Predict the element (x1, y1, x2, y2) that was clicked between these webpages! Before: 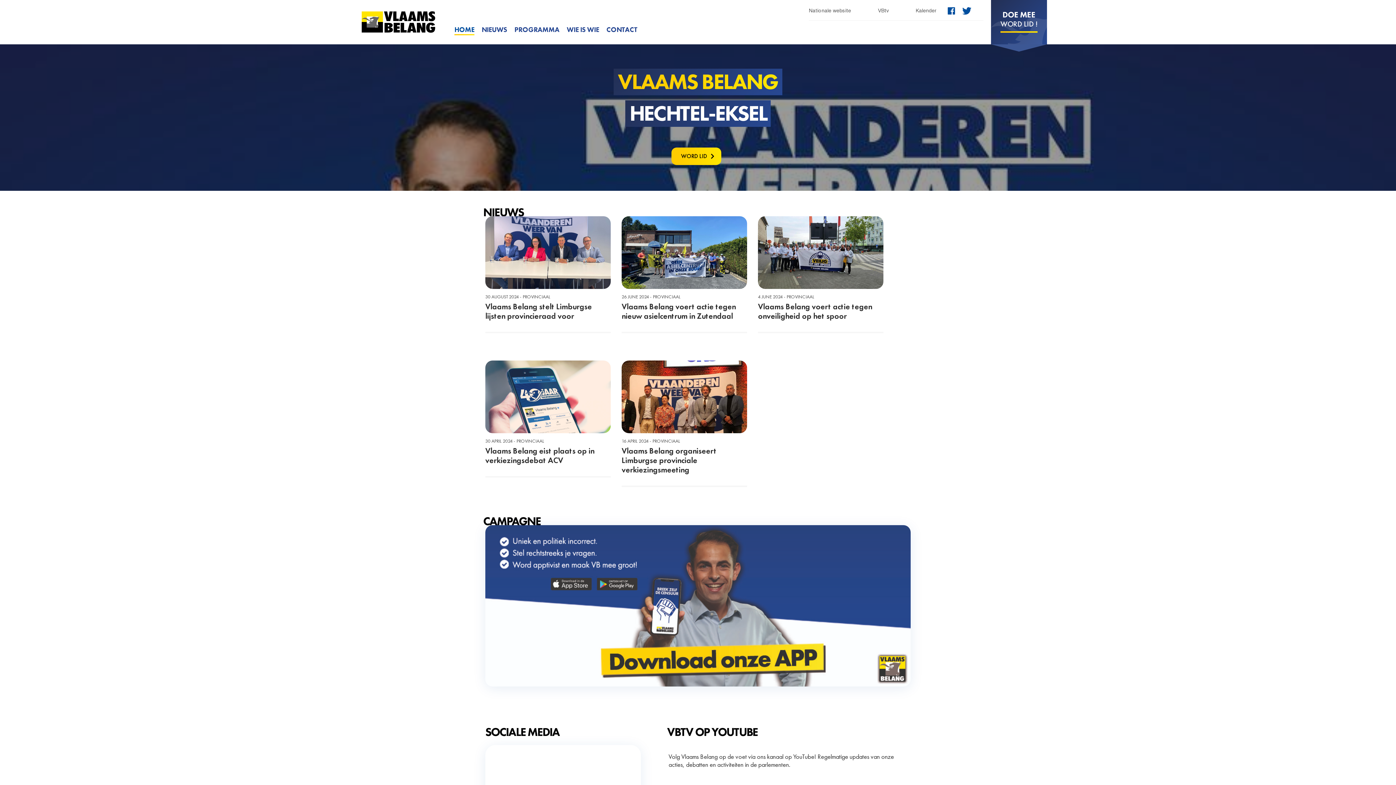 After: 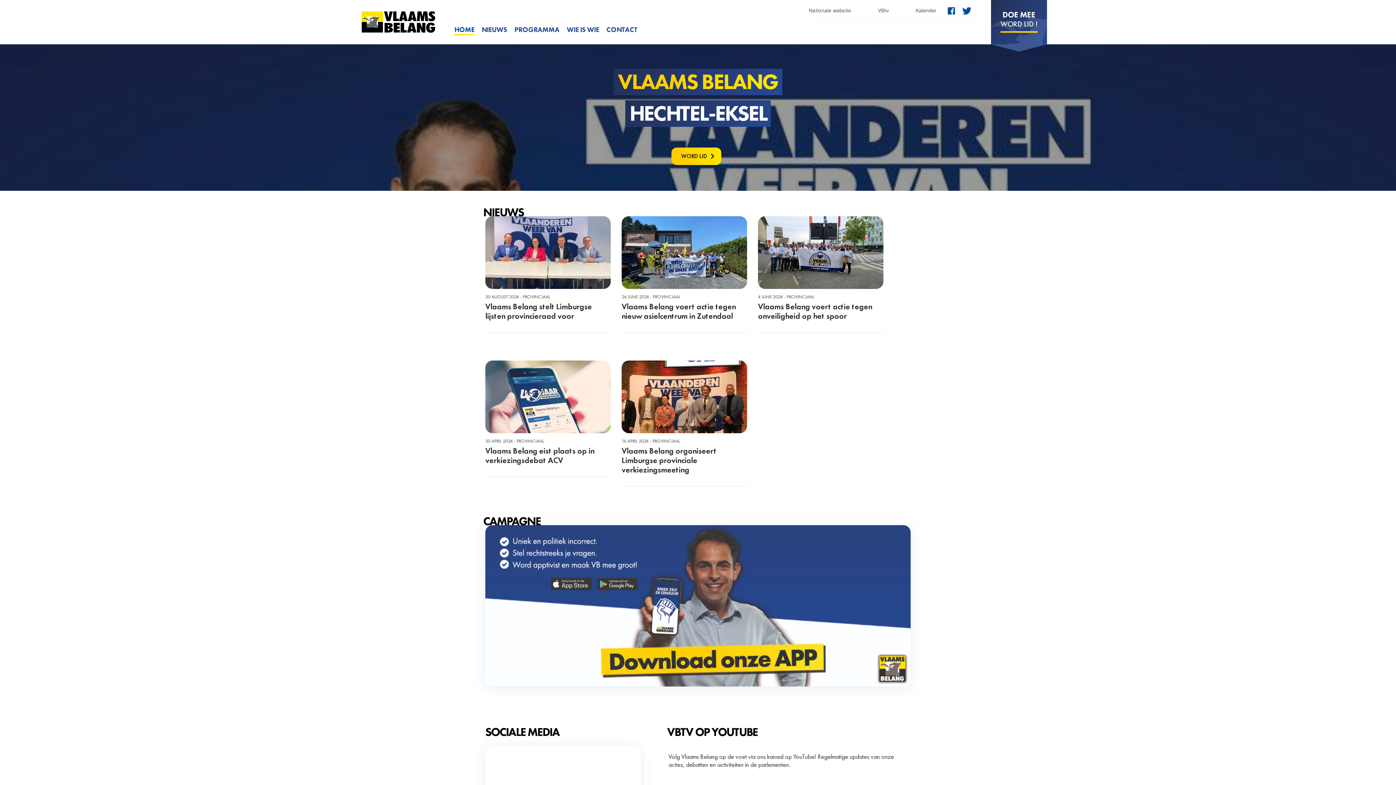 Action: bbox: (991, 10, 1047, 27) label: DOE MEE
WORD LID !